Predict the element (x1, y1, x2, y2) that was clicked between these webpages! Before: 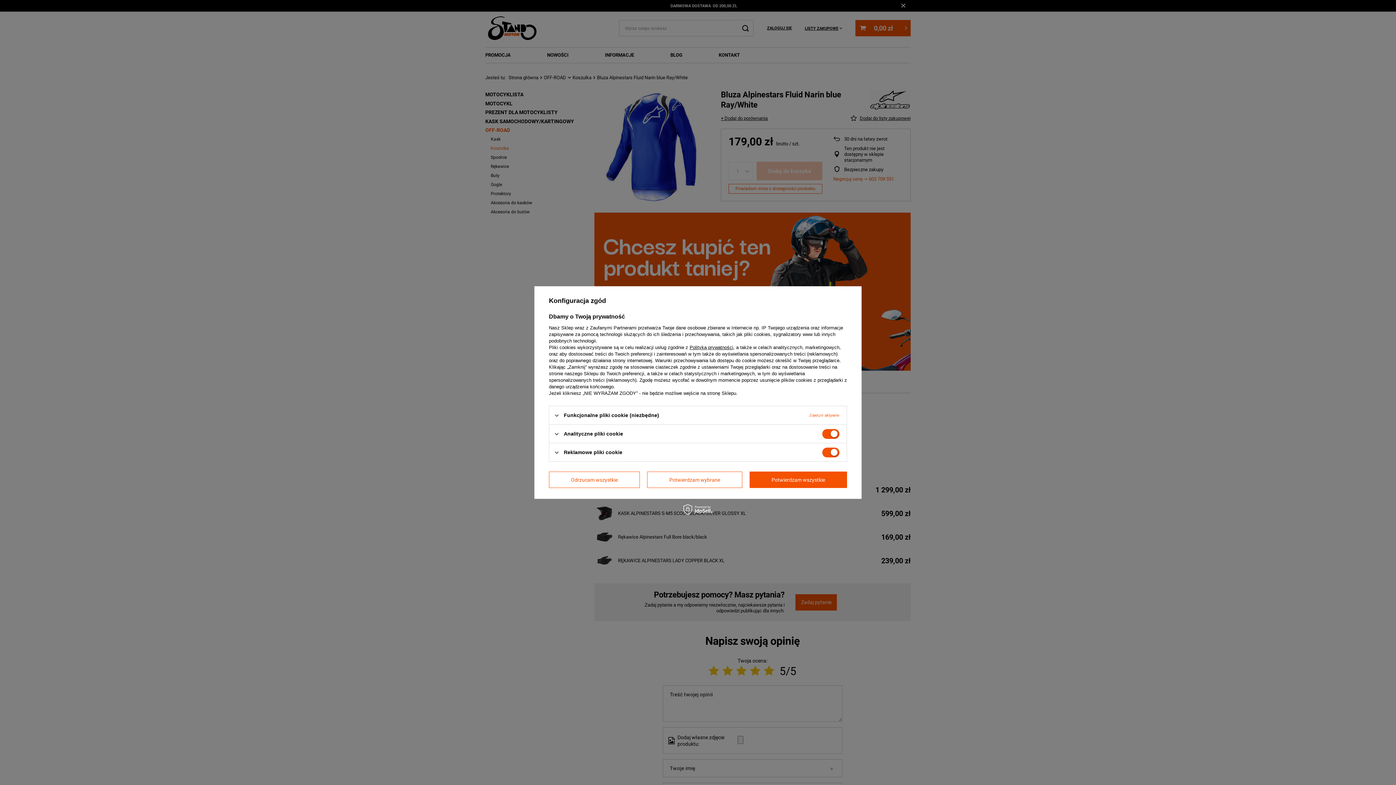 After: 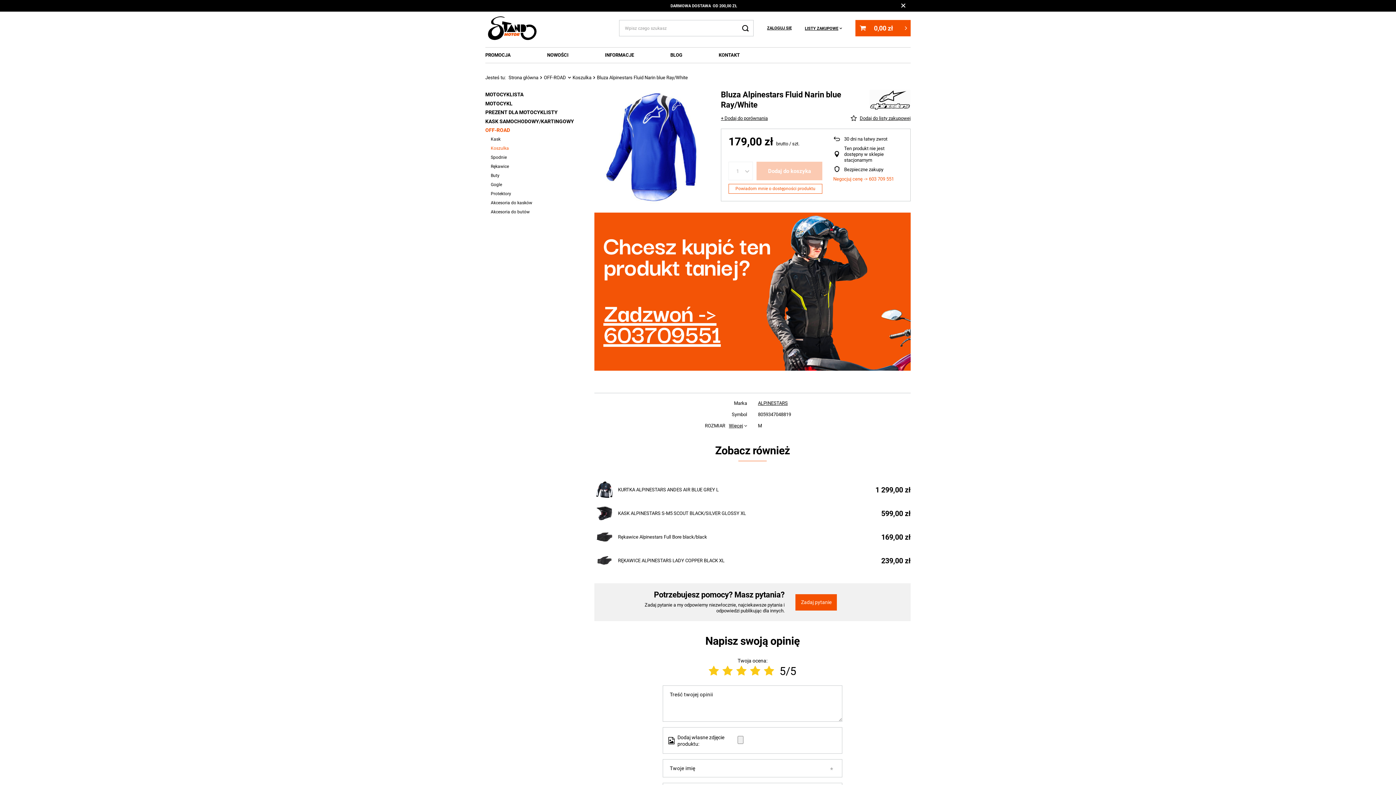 Action: bbox: (749, 471, 847, 488) label: Potwierdzam wszystkie